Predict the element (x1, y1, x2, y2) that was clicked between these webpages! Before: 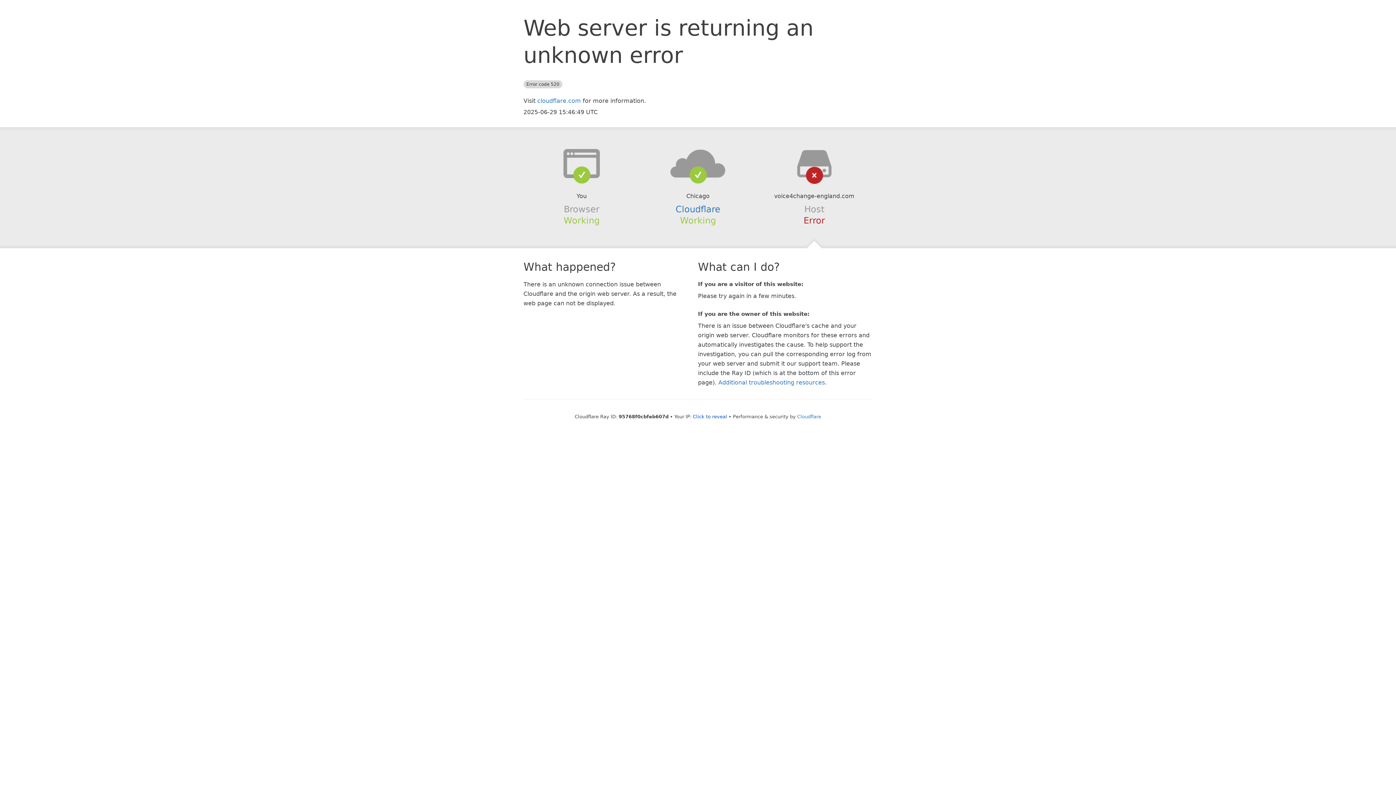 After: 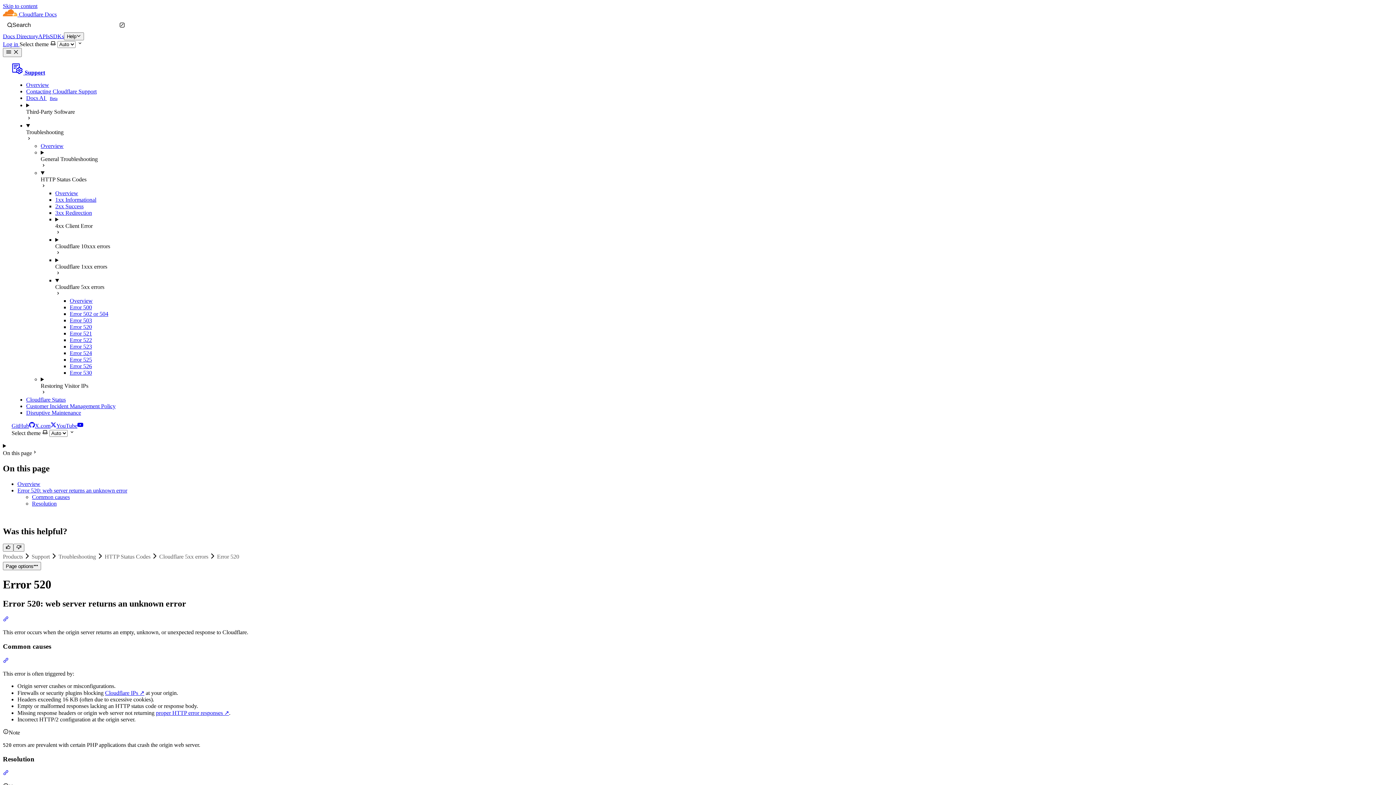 Action: label: Additional troubleshooting resources bbox: (718, 379, 825, 386)